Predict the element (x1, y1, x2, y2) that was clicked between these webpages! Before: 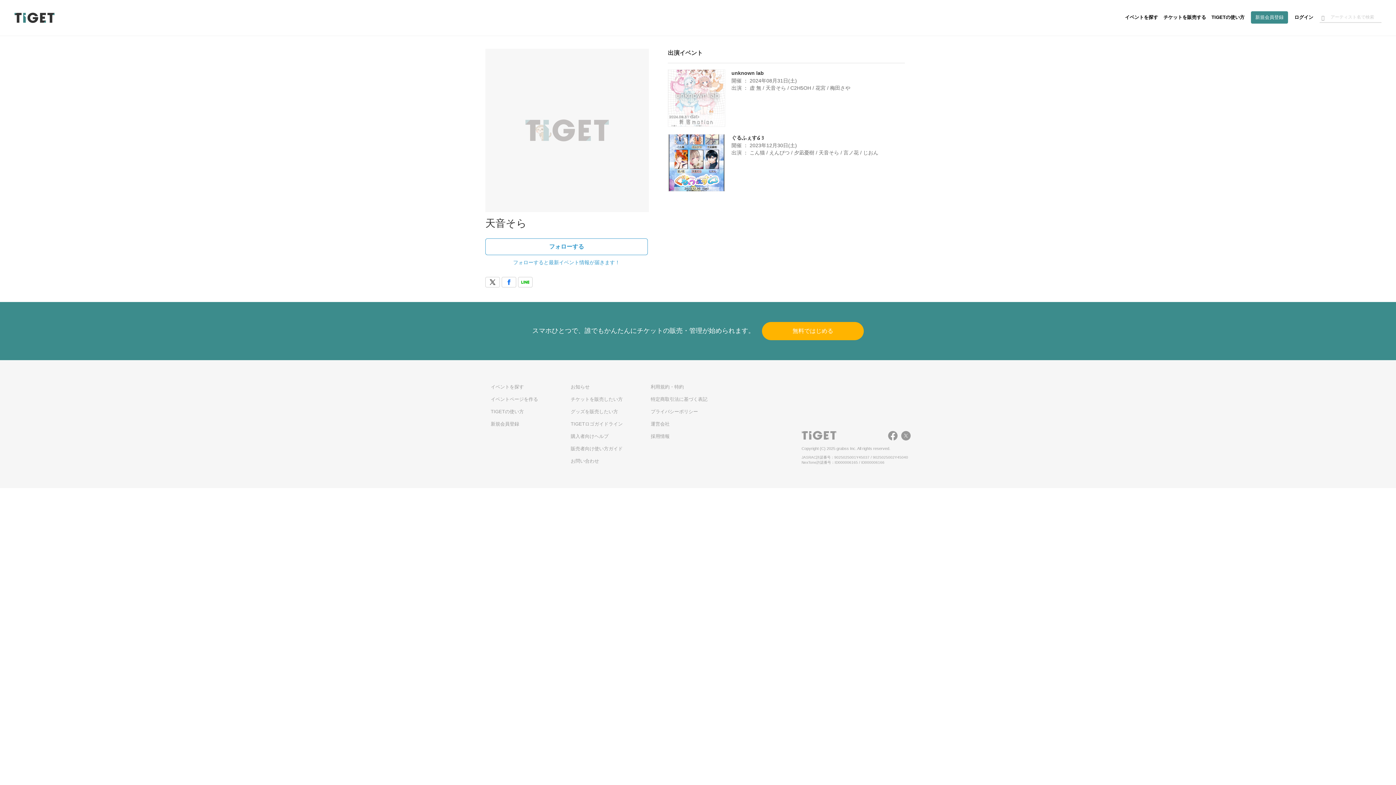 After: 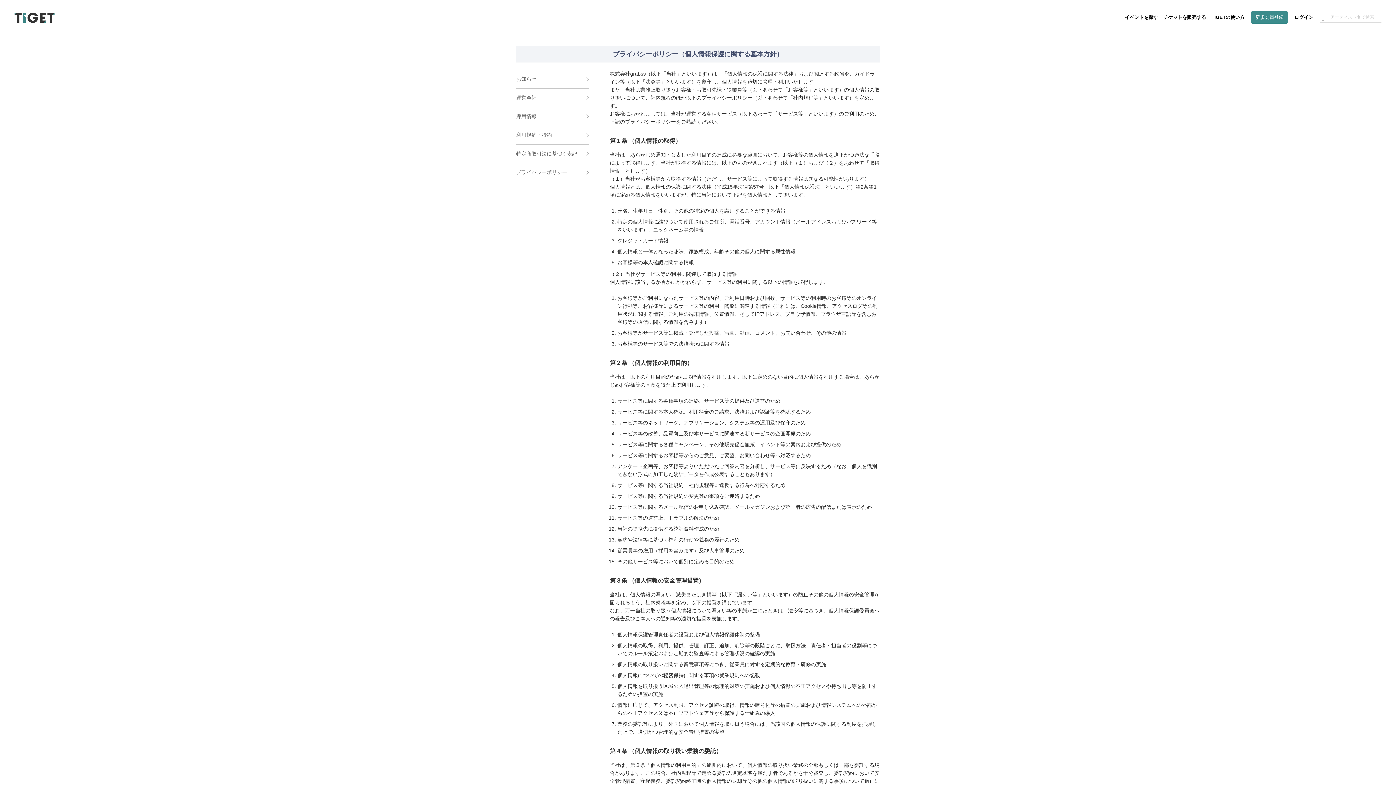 Action: bbox: (650, 408, 698, 414) label: プライバシーポリシー